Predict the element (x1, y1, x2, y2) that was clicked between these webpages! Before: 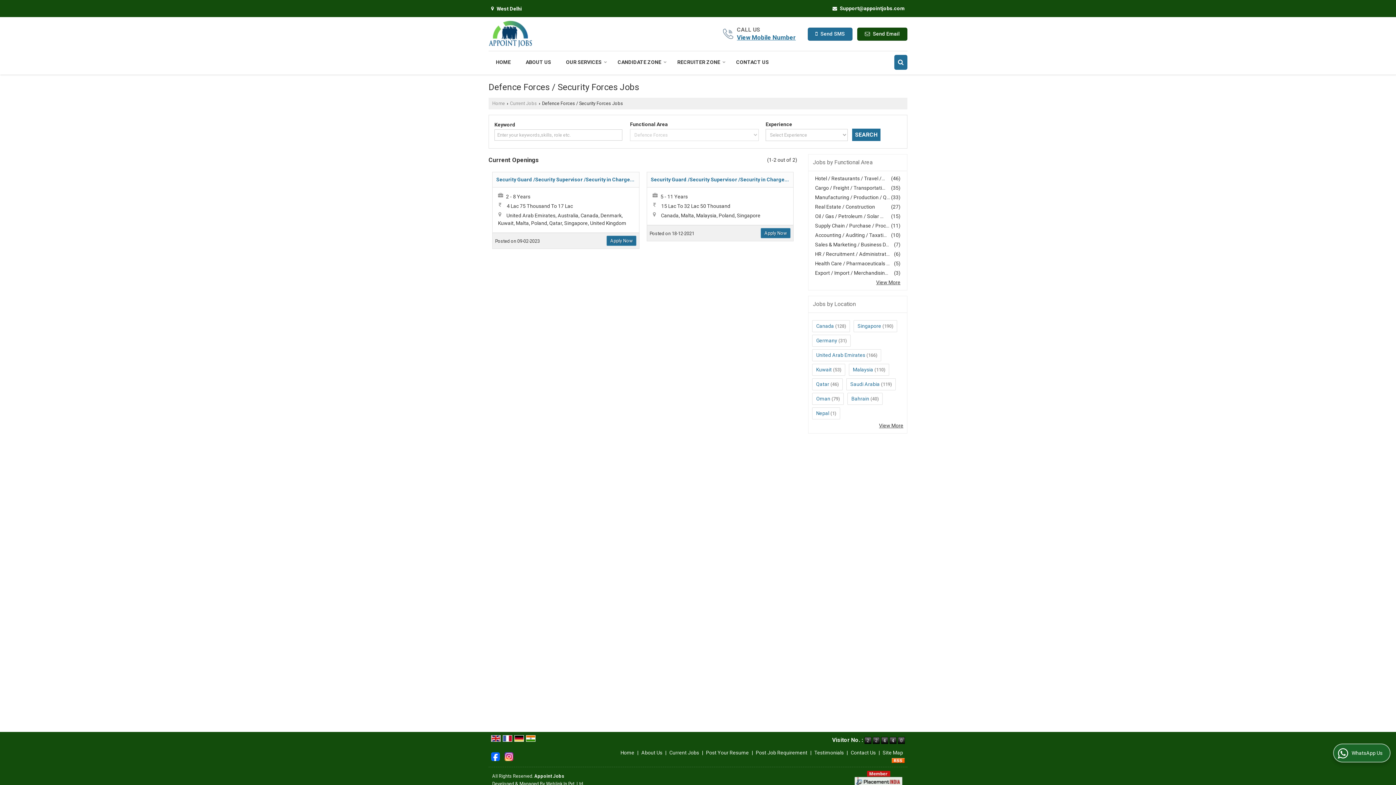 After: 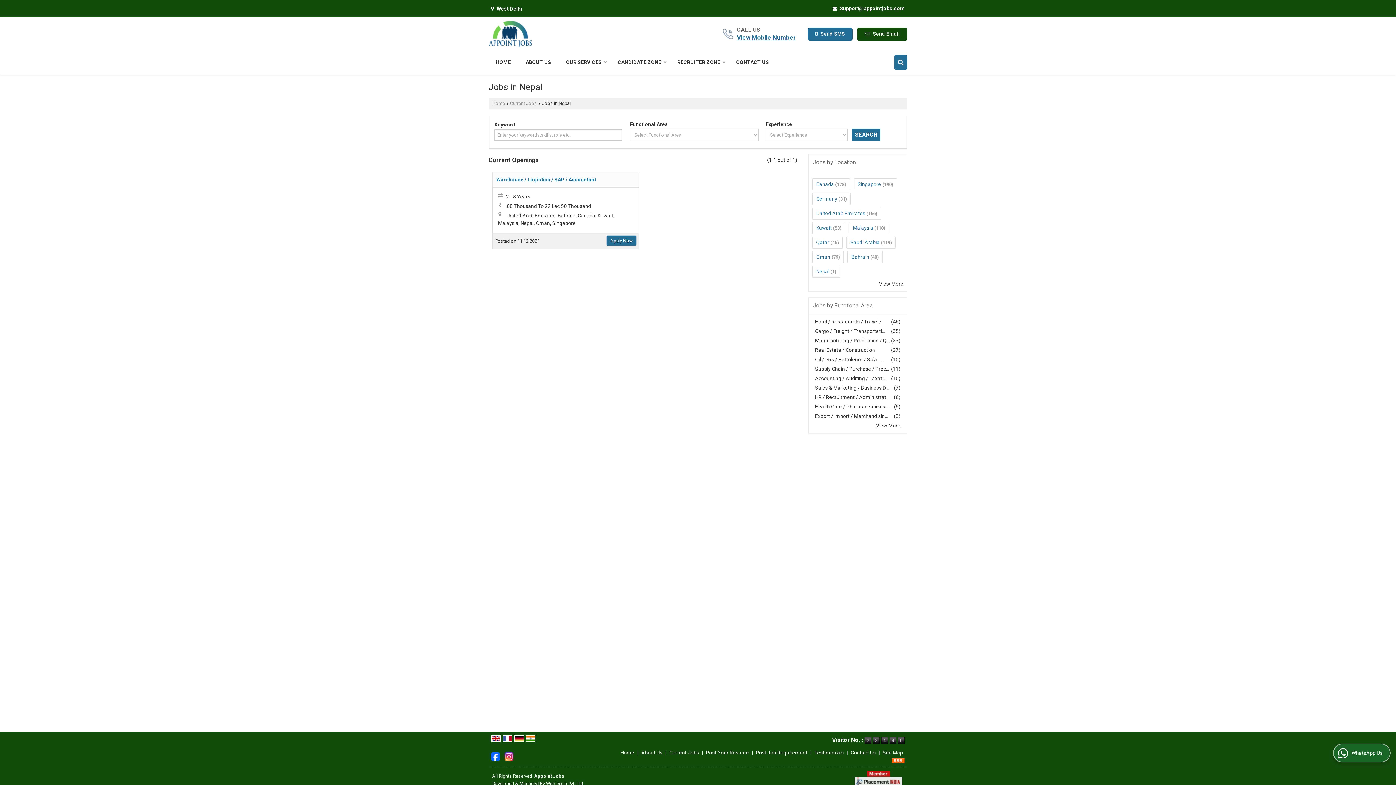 Action: bbox: (816, 410, 829, 416) label: Nepal